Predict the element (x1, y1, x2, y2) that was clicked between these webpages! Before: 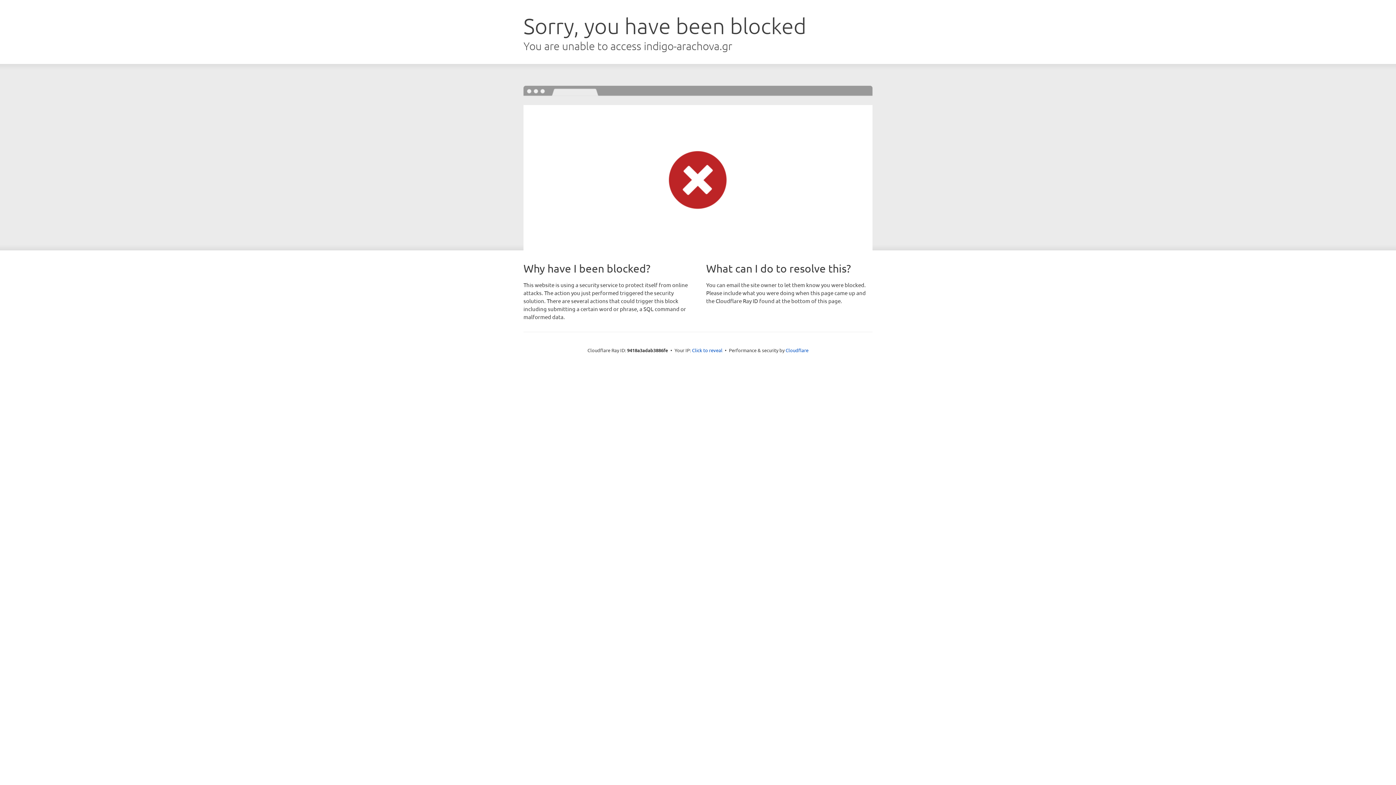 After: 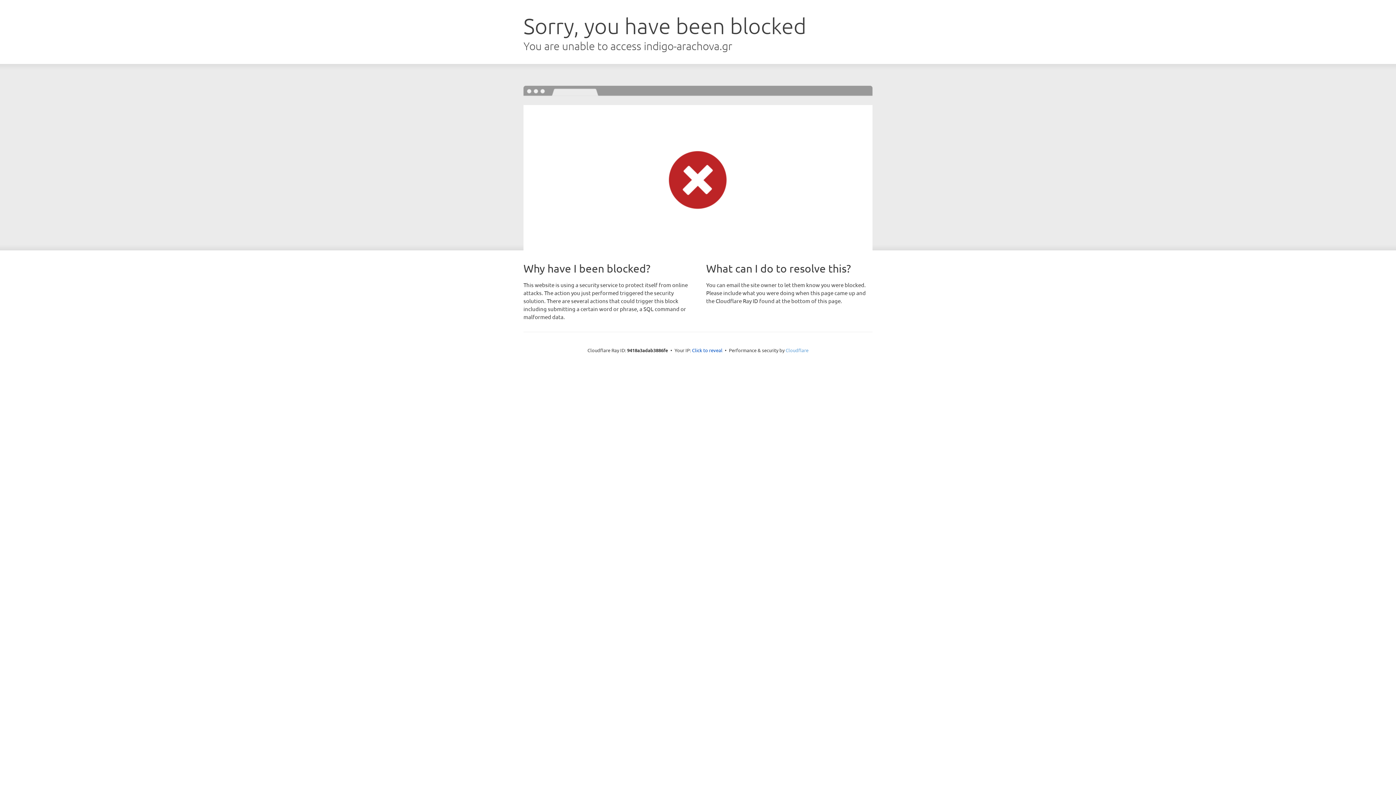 Action: label: Cloudflare bbox: (785, 347, 808, 353)